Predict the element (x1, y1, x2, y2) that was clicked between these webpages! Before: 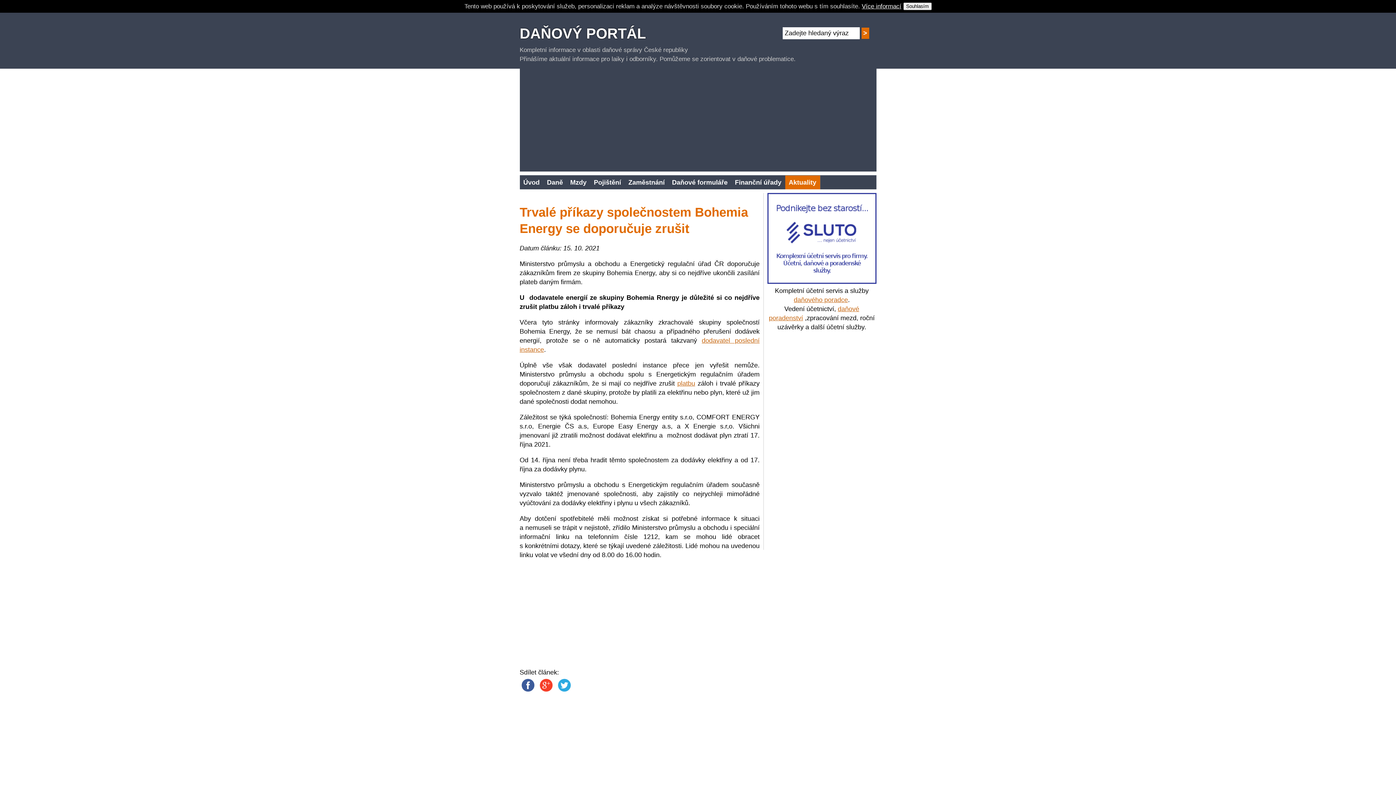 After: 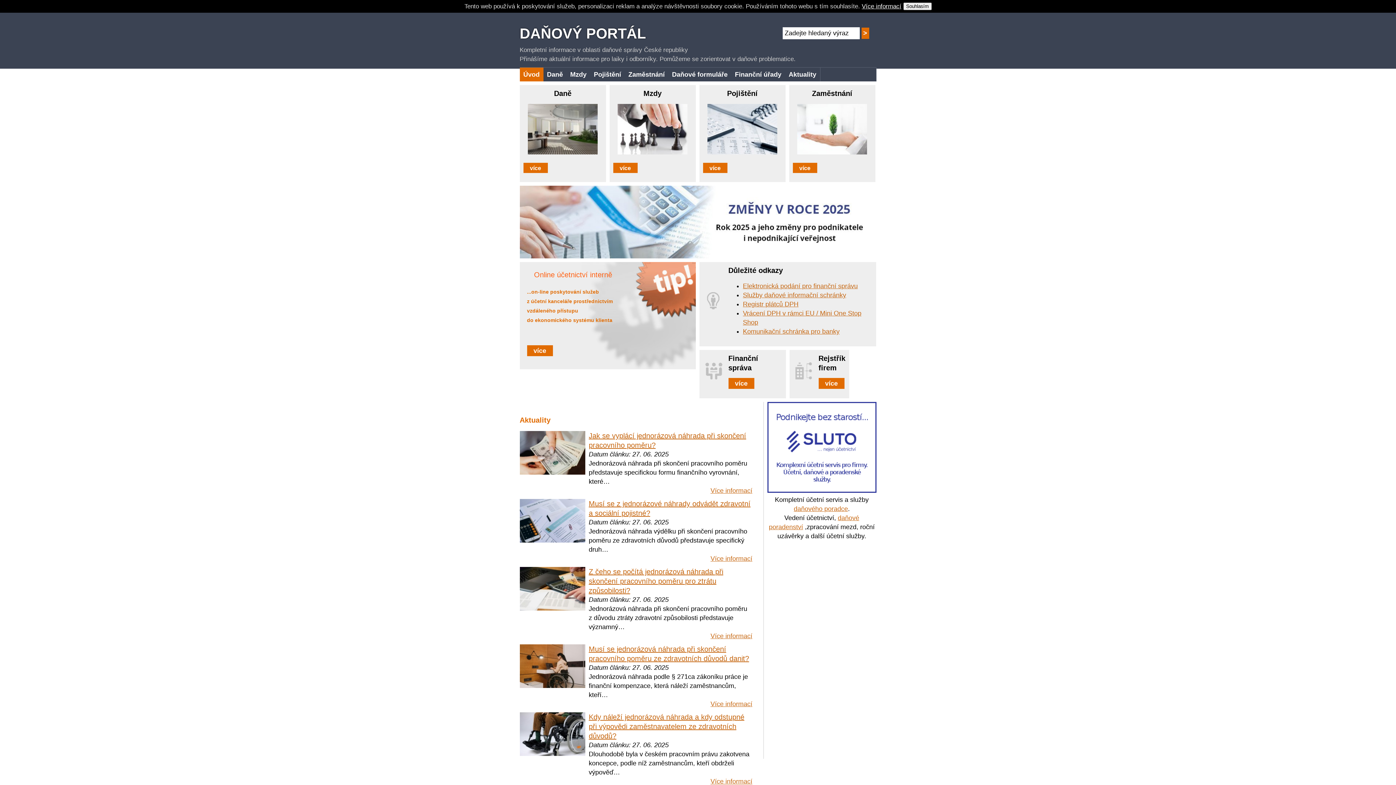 Action: bbox: (519, 175, 543, 189) label: Úvod